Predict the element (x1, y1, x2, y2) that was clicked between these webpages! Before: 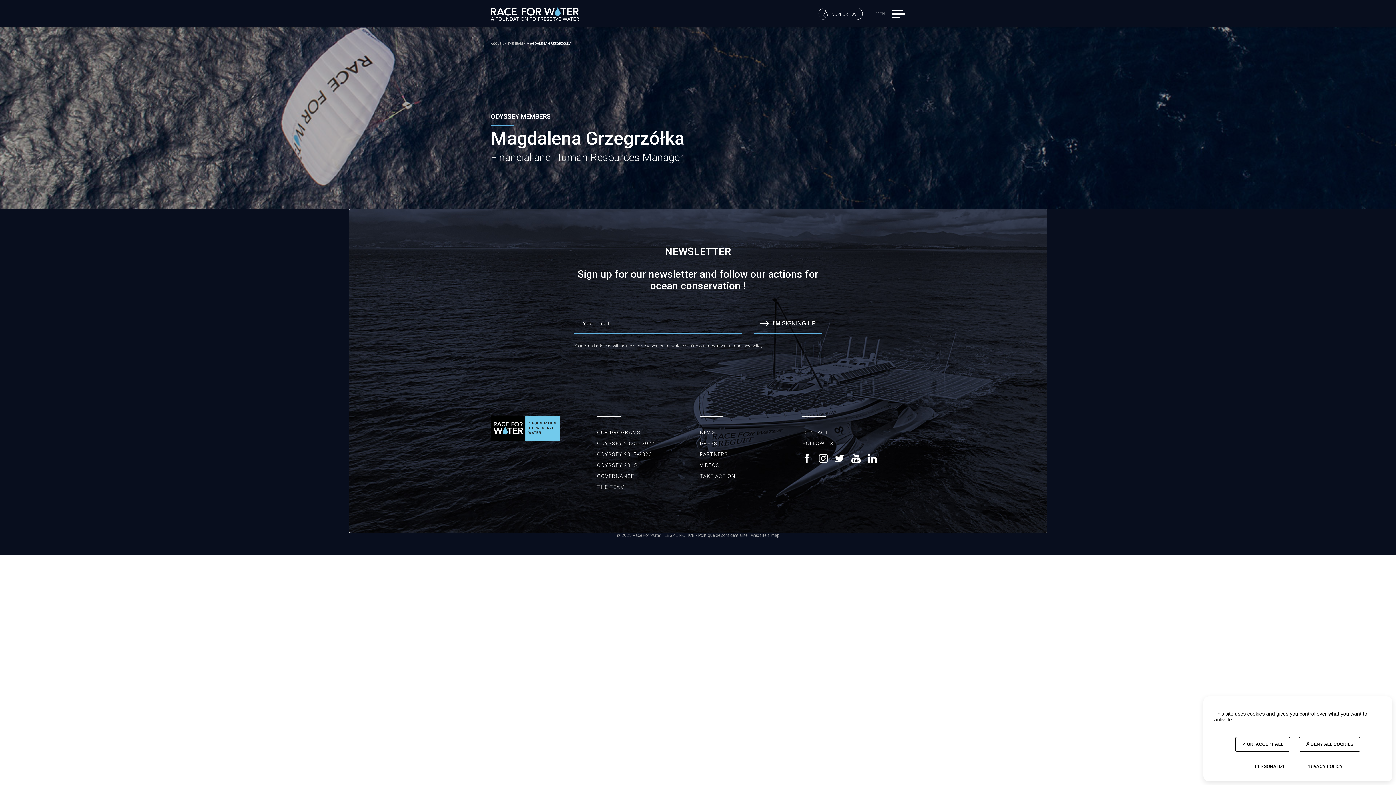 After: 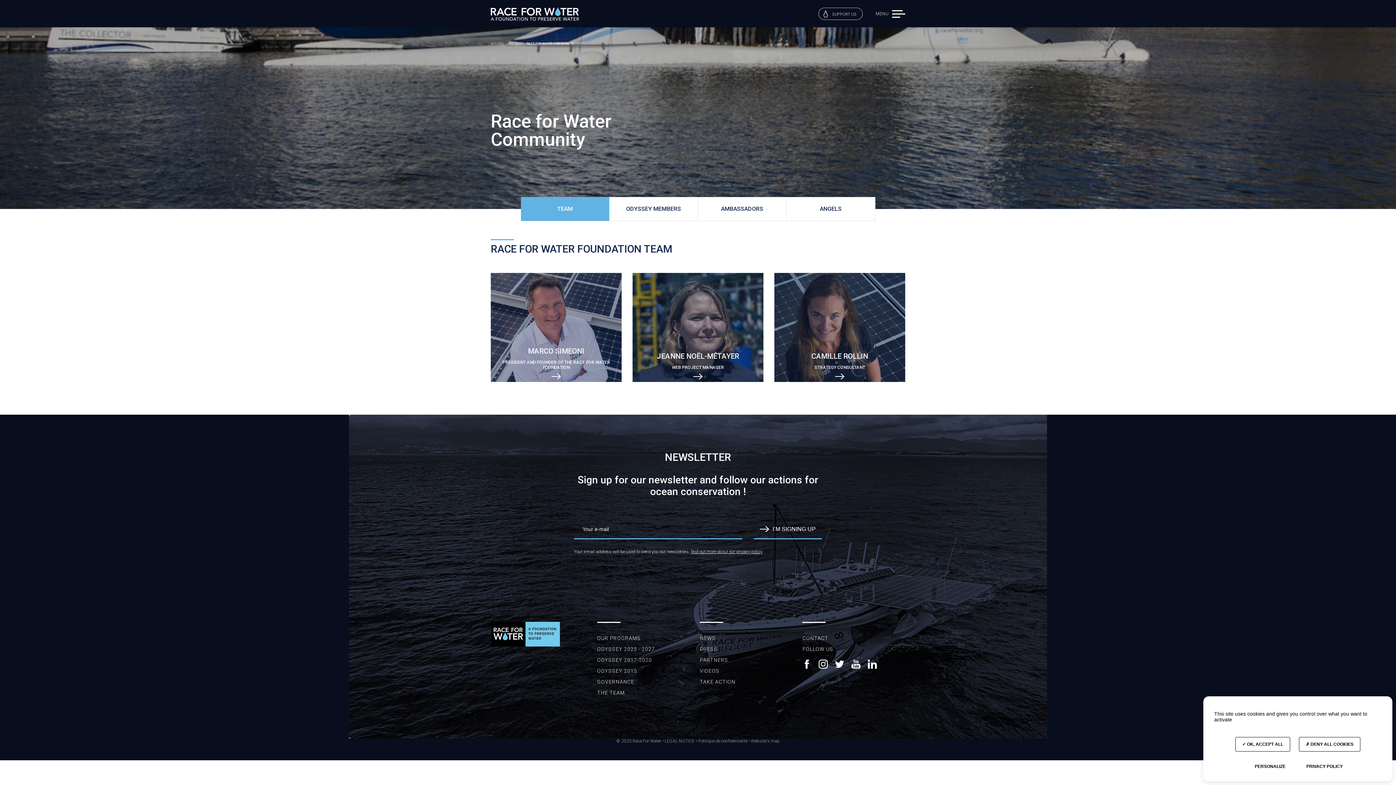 Action: bbox: (507, 41, 523, 45) label: THE TEAM